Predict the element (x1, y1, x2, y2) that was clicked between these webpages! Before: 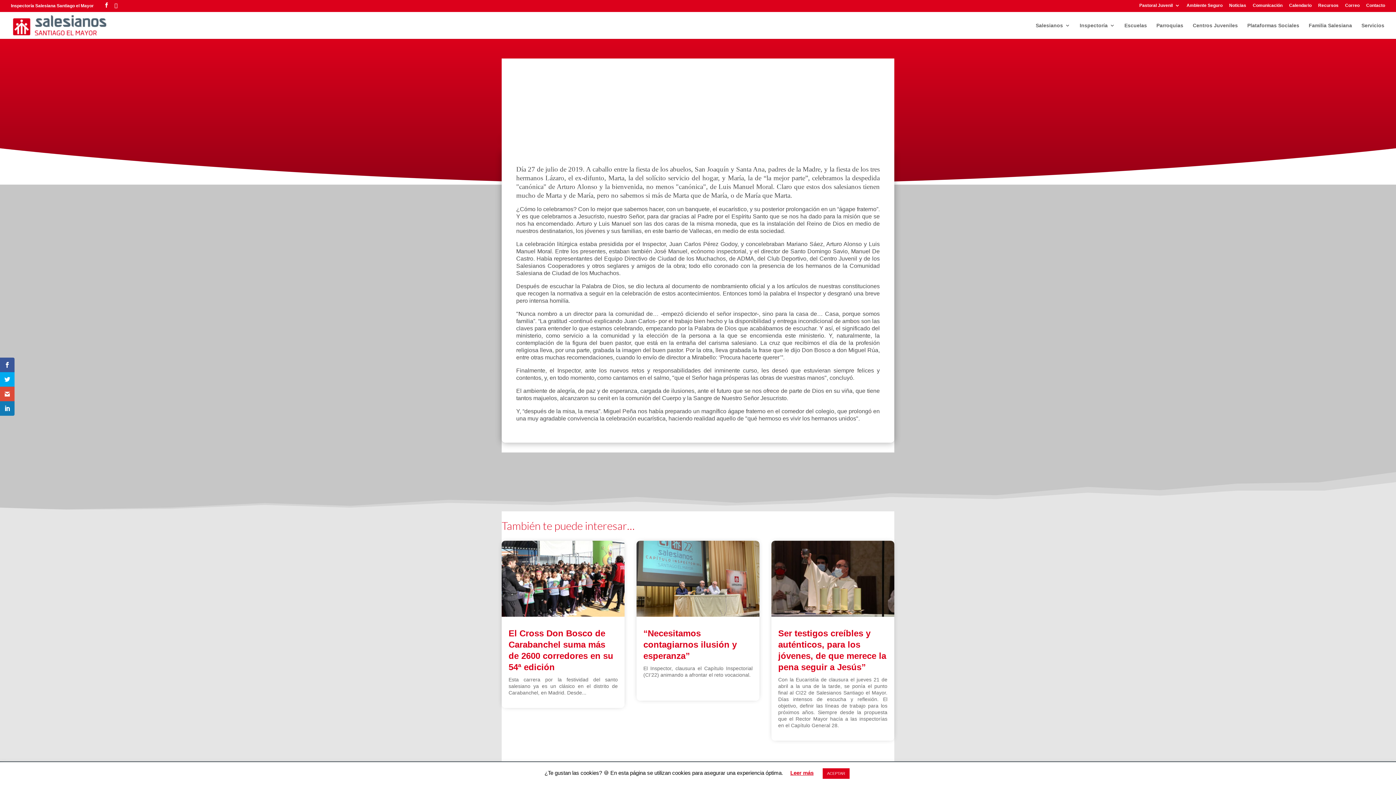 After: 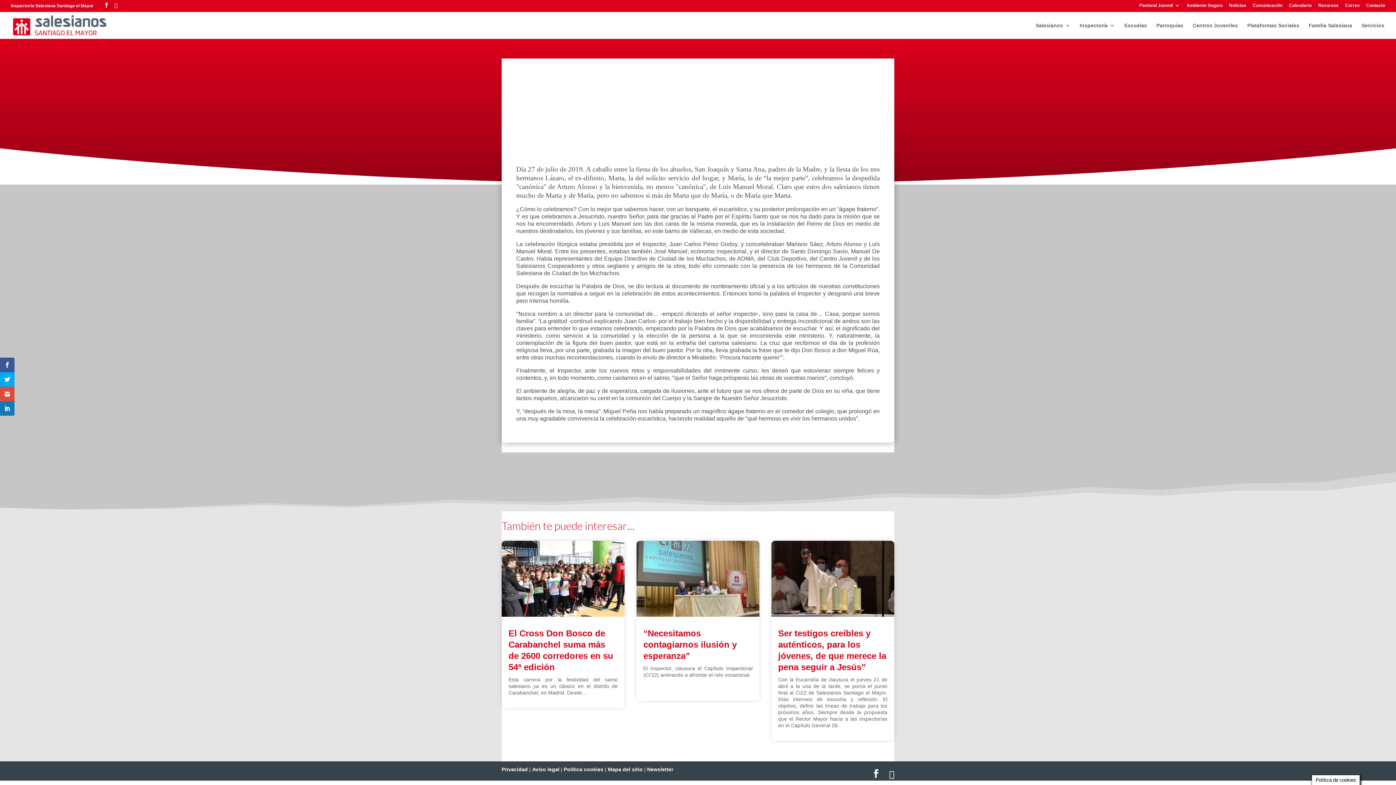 Action: bbox: (822, 768, 849, 779) label: ACEPTAR